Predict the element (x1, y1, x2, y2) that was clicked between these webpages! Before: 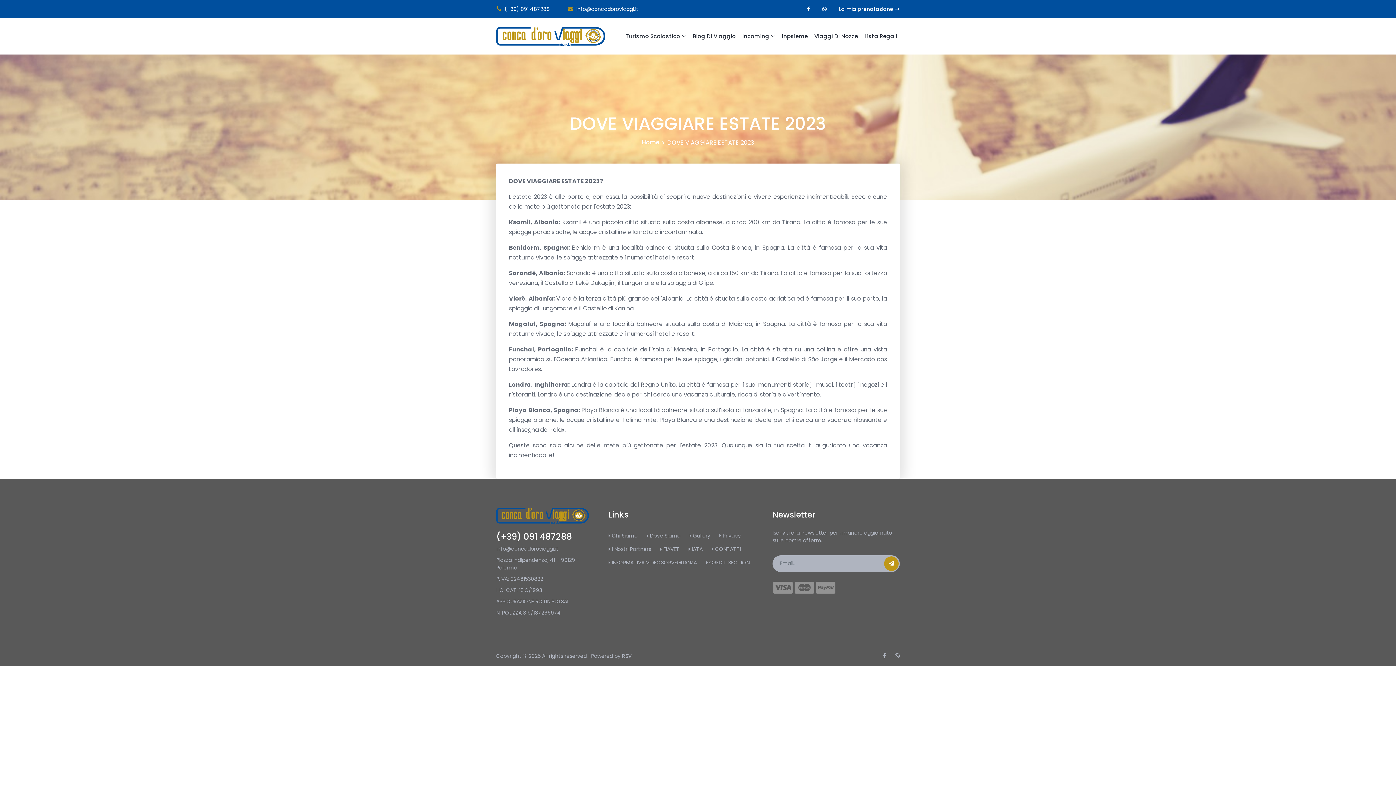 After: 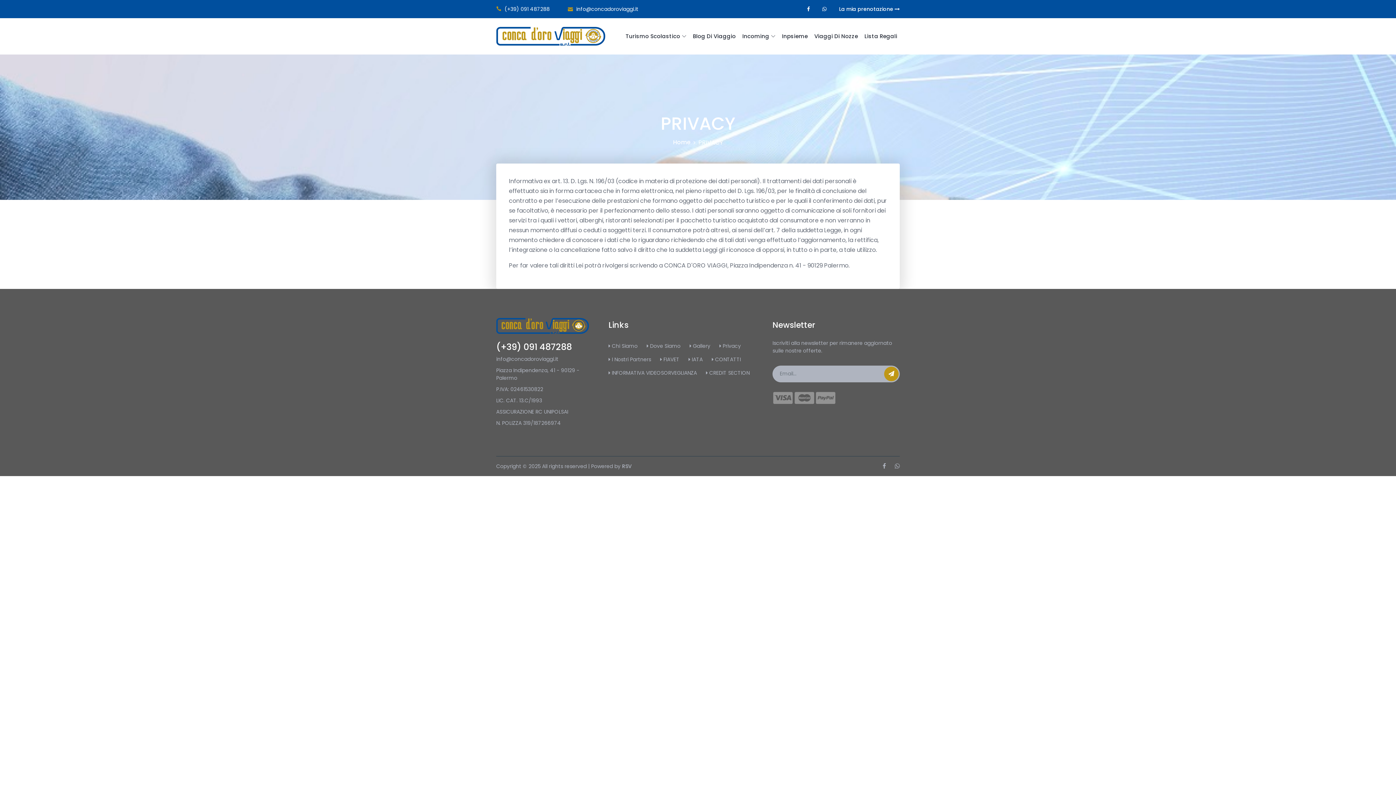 Action: label:  Privacy bbox: (719, 529, 741, 542)